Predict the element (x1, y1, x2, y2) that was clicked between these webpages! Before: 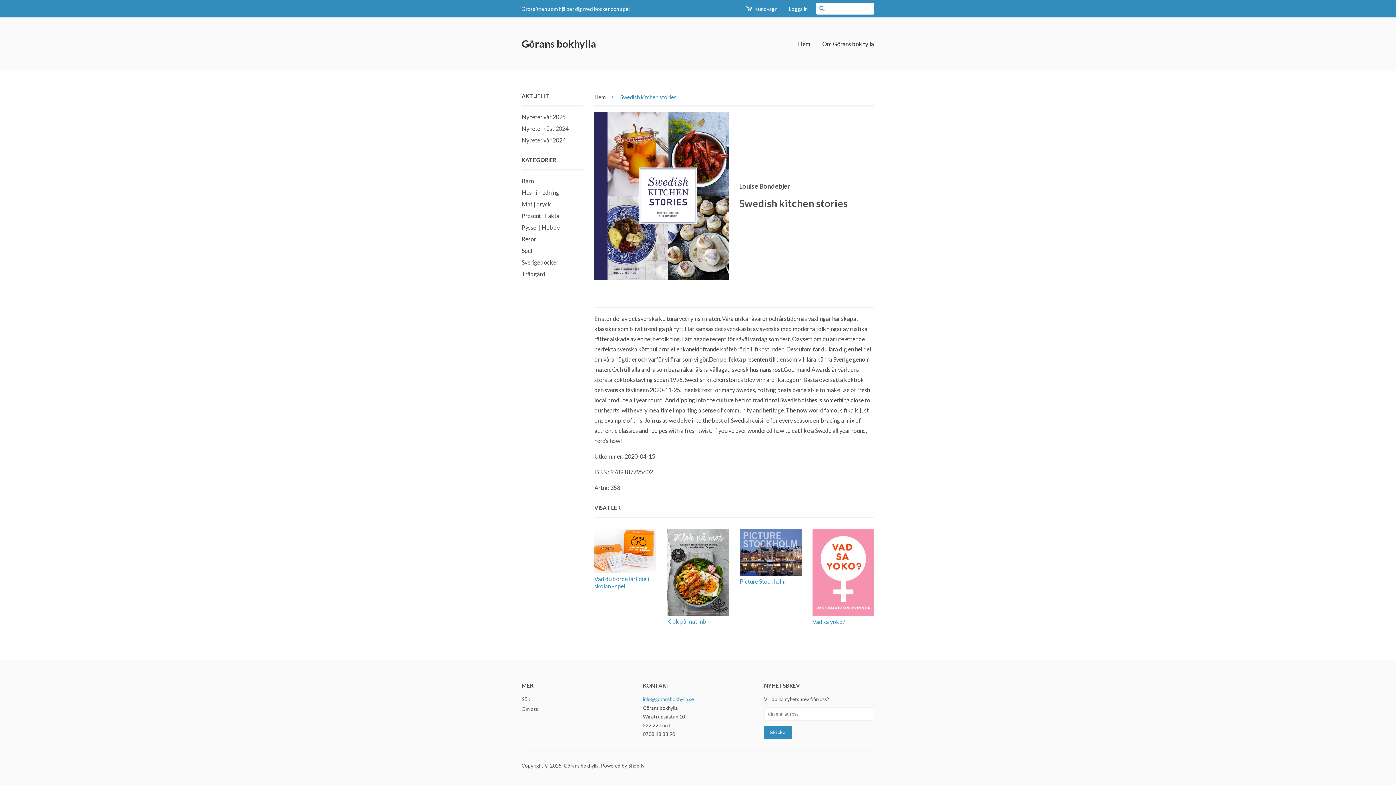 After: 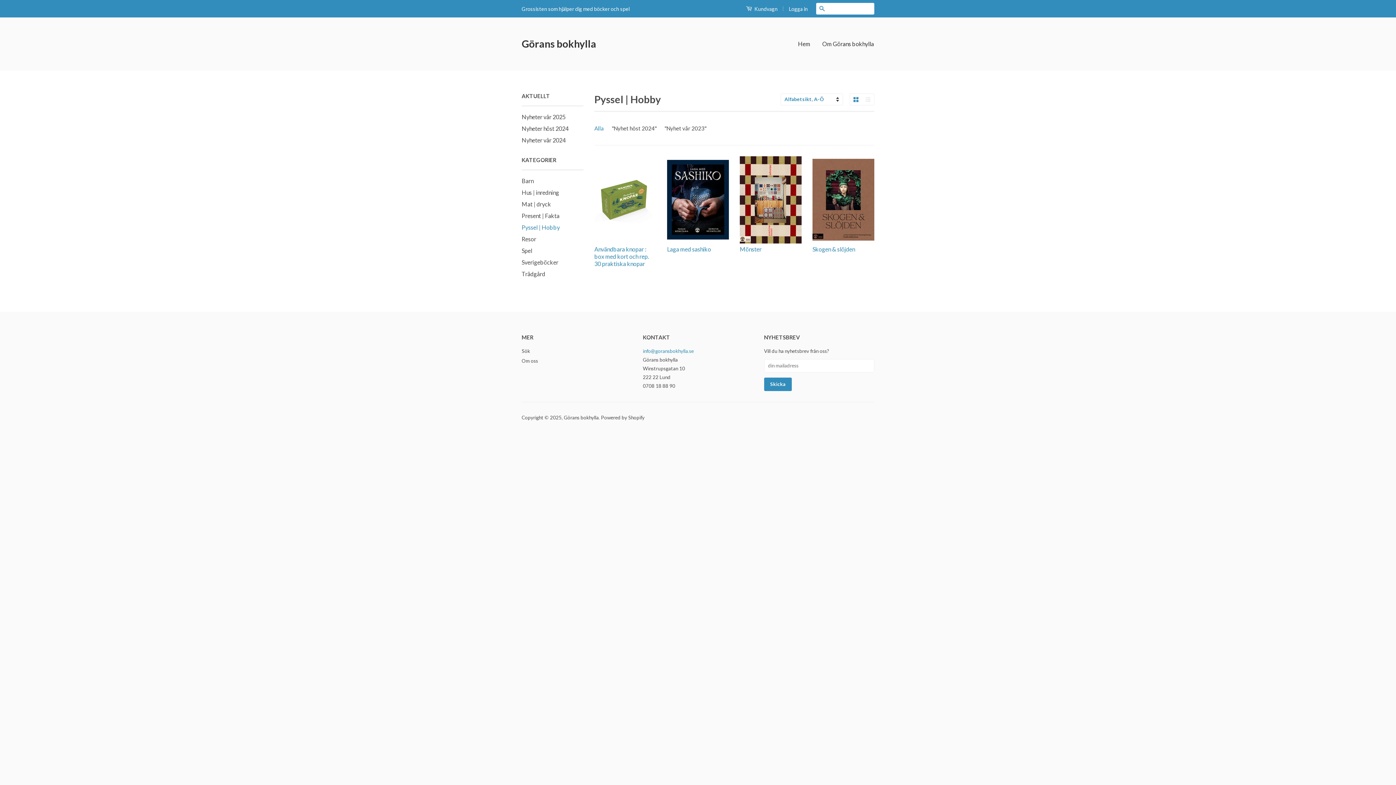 Action: bbox: (521, 224, 560, 230) label: Pyssel | Hobby